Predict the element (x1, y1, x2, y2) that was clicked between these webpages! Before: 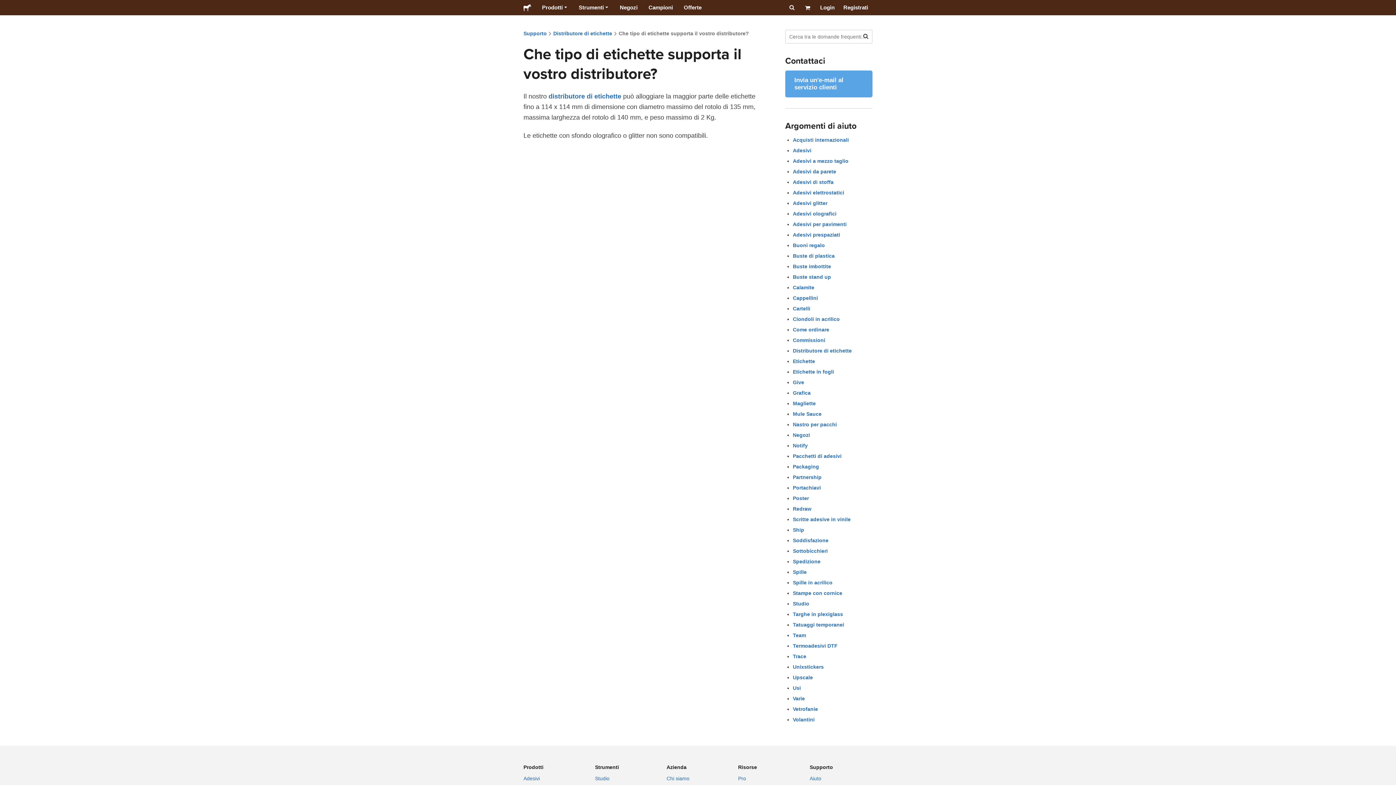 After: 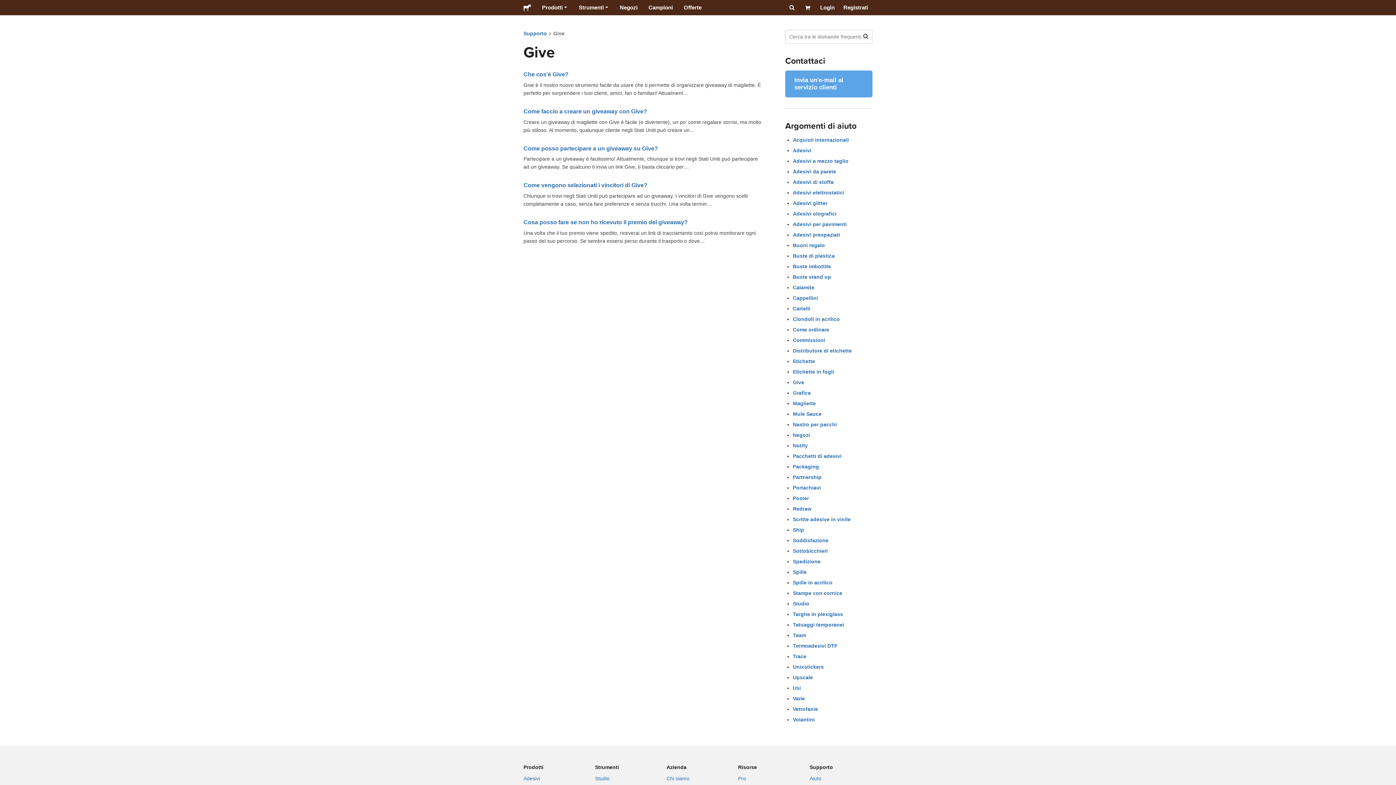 Action: bbox: (793, 379, 804, 385) label: Give